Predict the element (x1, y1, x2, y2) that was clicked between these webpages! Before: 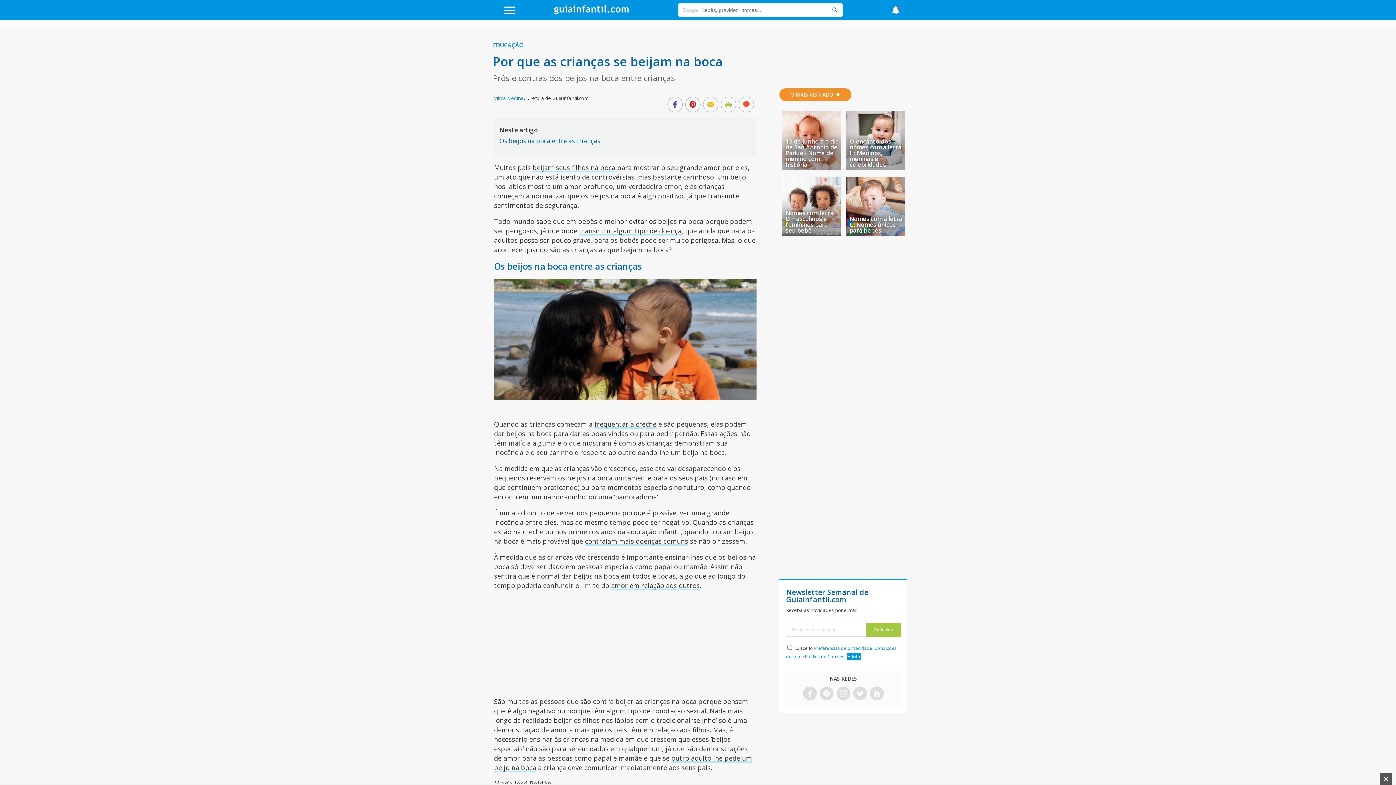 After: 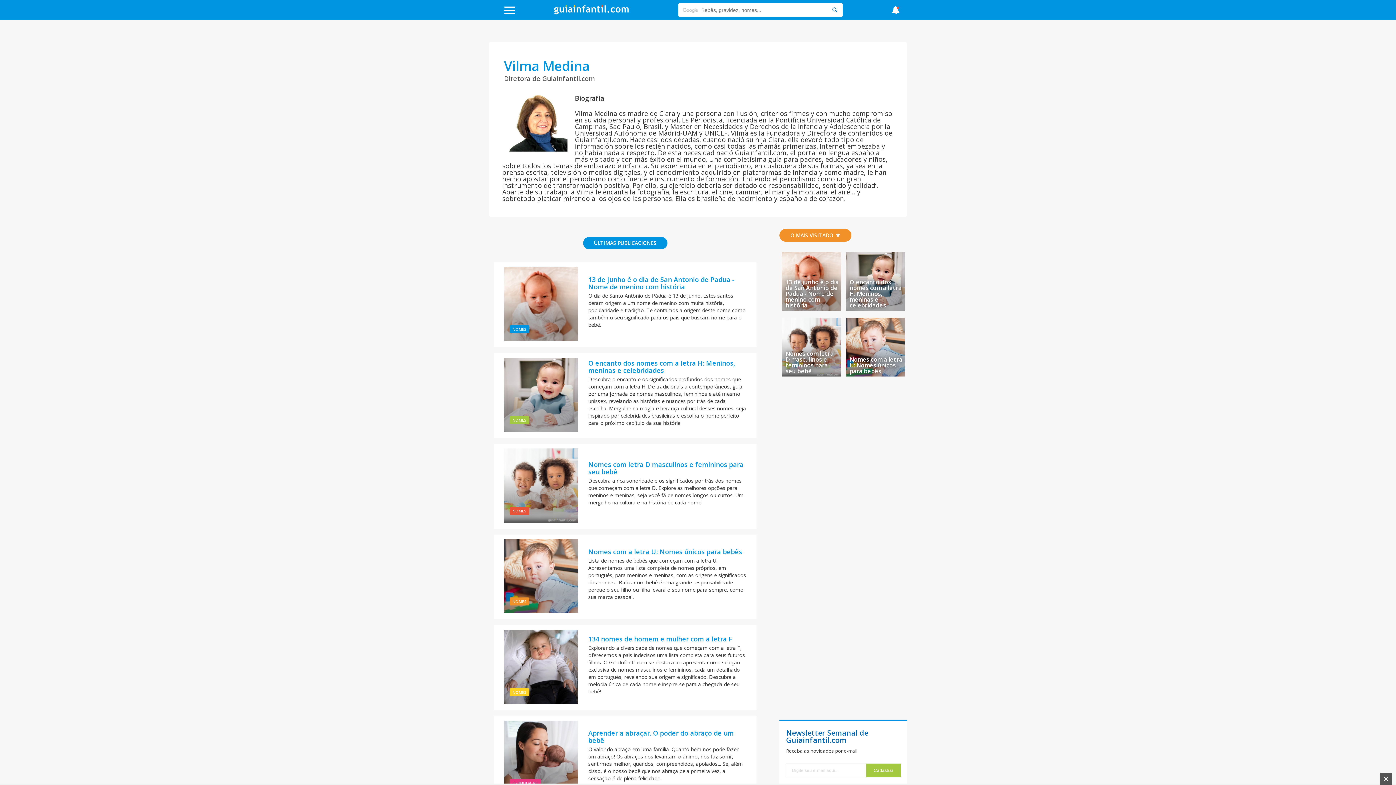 Action: label: Vilma Medina bbox: (494, 94, 524, 101)